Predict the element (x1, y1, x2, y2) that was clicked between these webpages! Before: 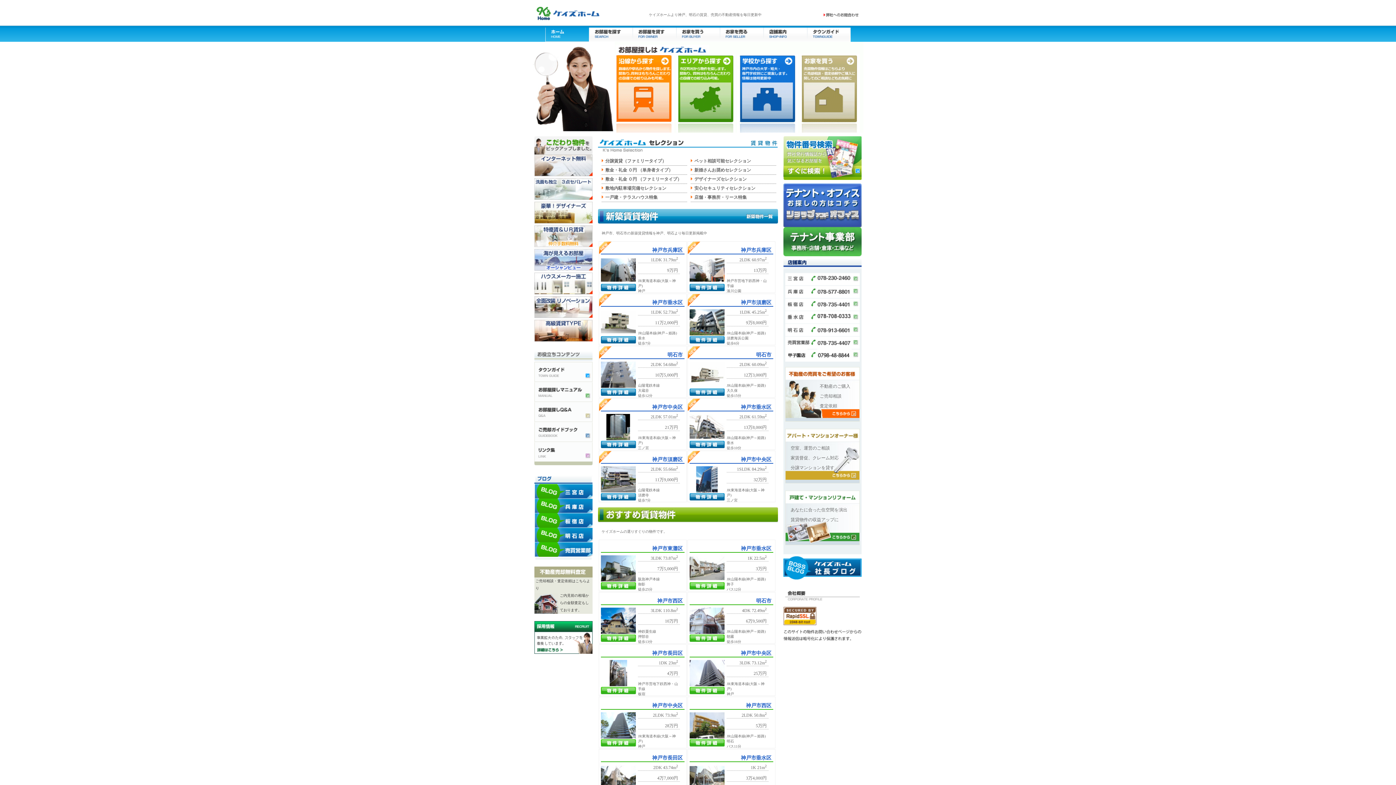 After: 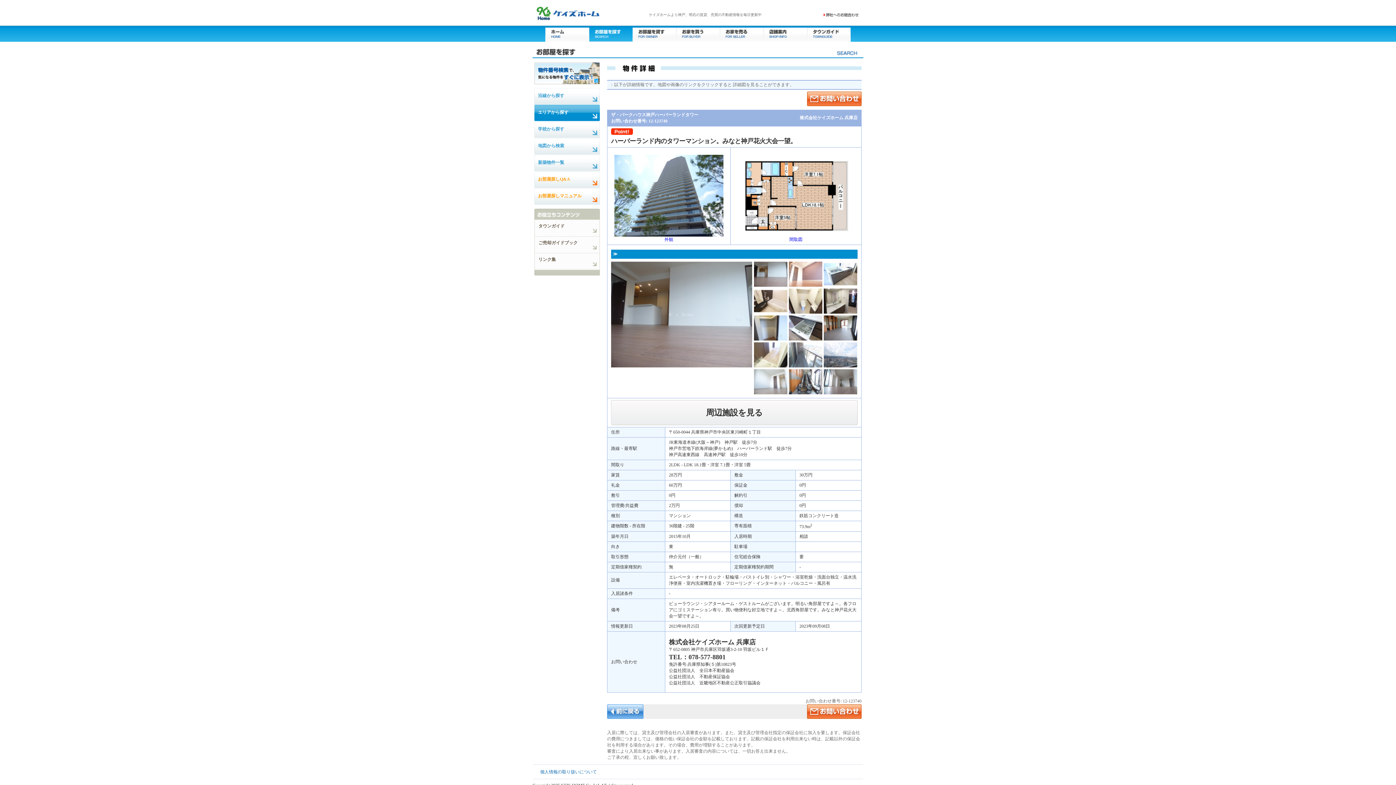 Action: label: 物件詳細 bbox: (601, 739, 637, 750)